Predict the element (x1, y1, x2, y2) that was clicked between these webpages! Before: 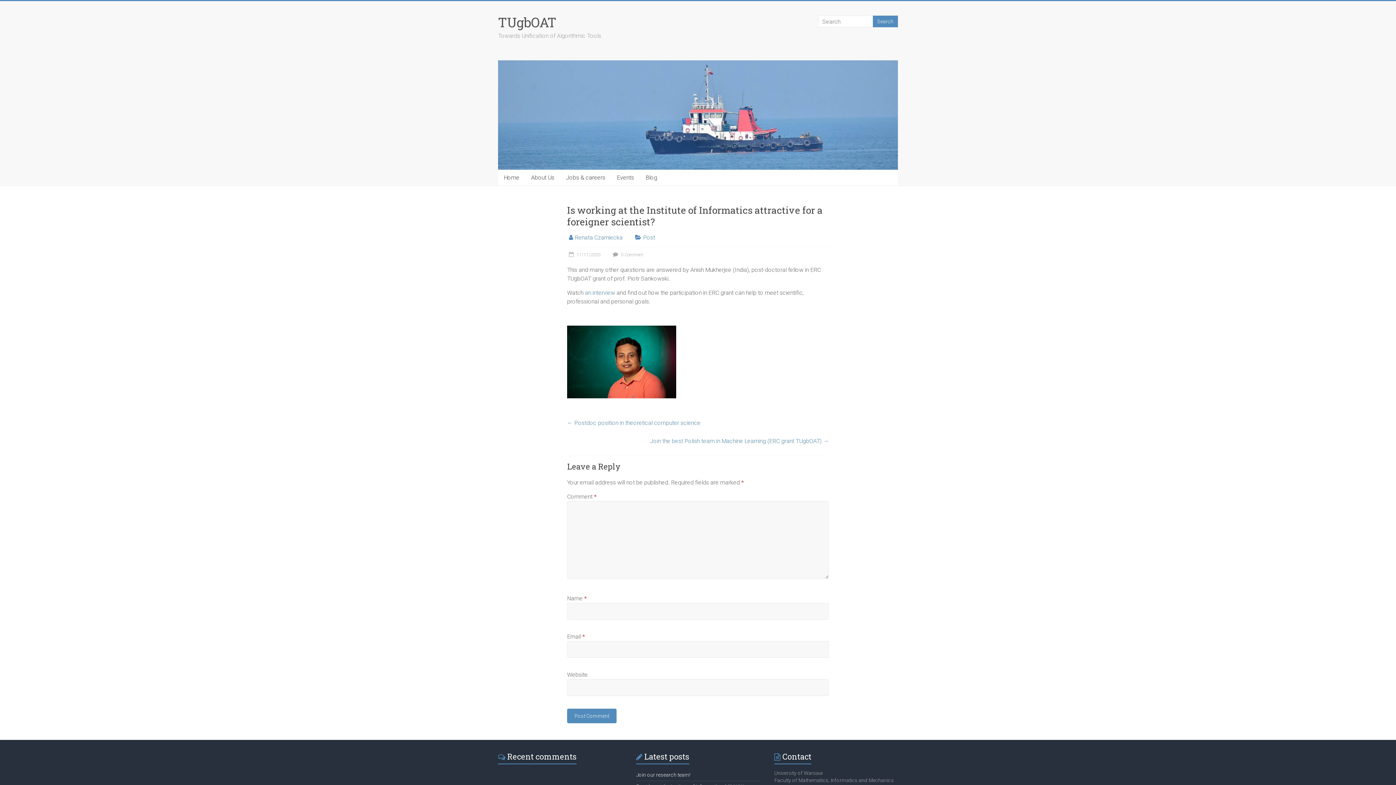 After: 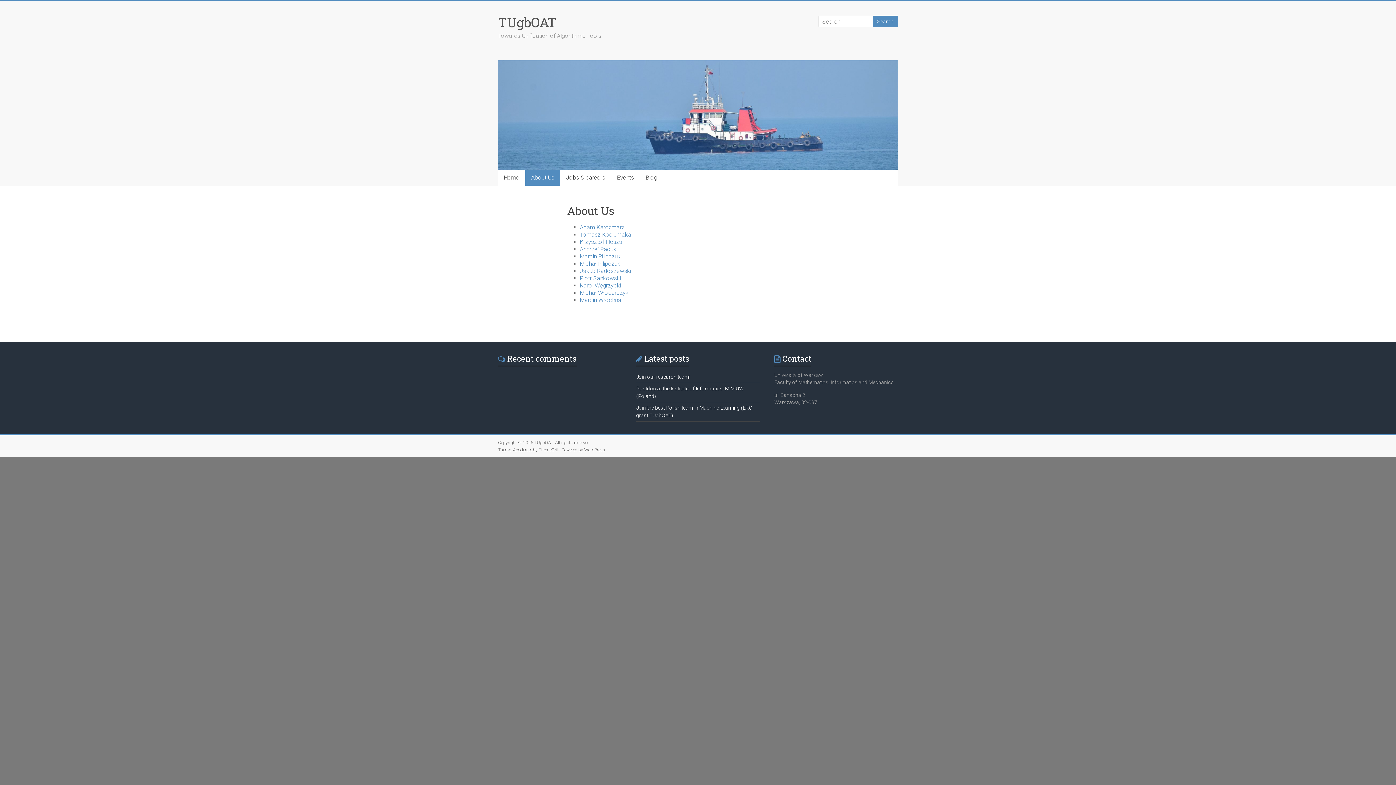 Action: label: About Us bbox: (525, 169, 560, 185)